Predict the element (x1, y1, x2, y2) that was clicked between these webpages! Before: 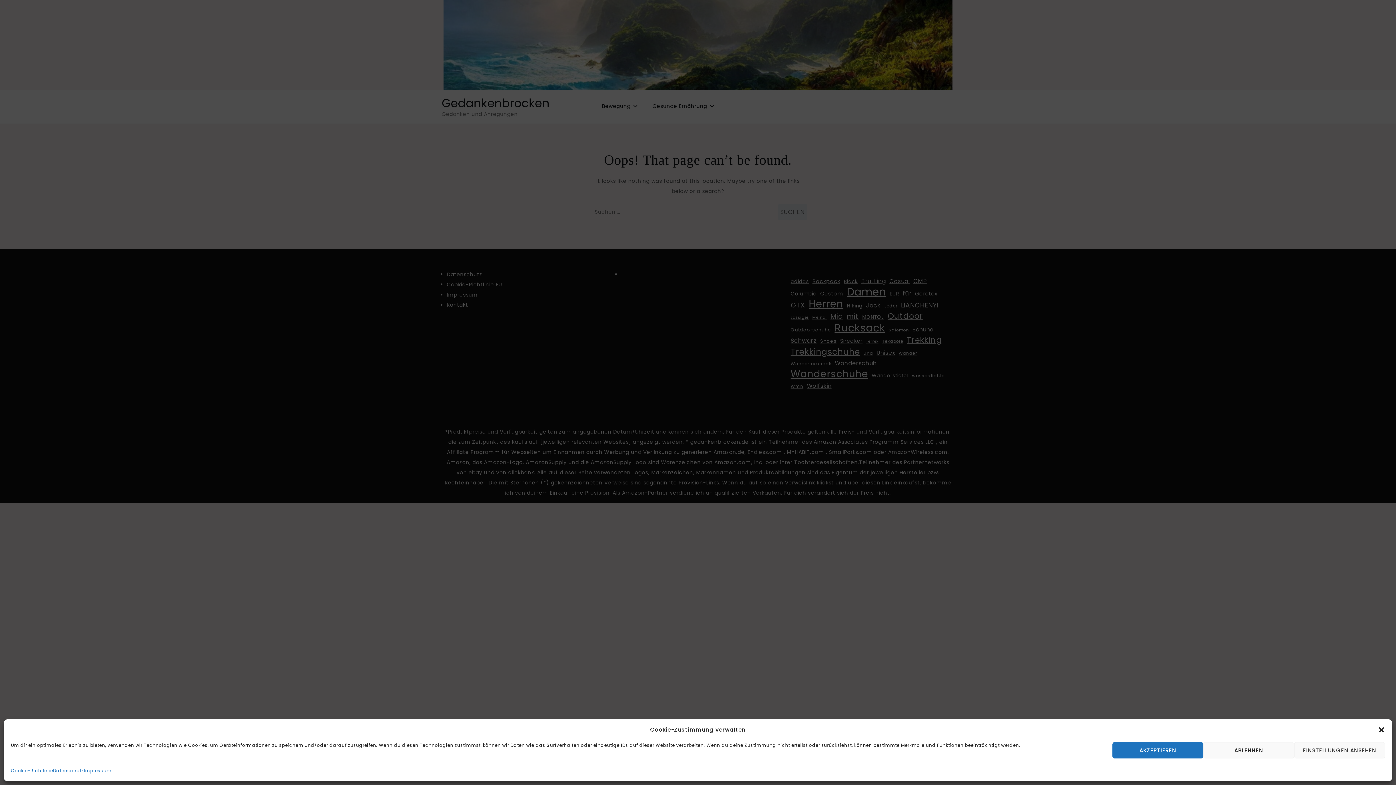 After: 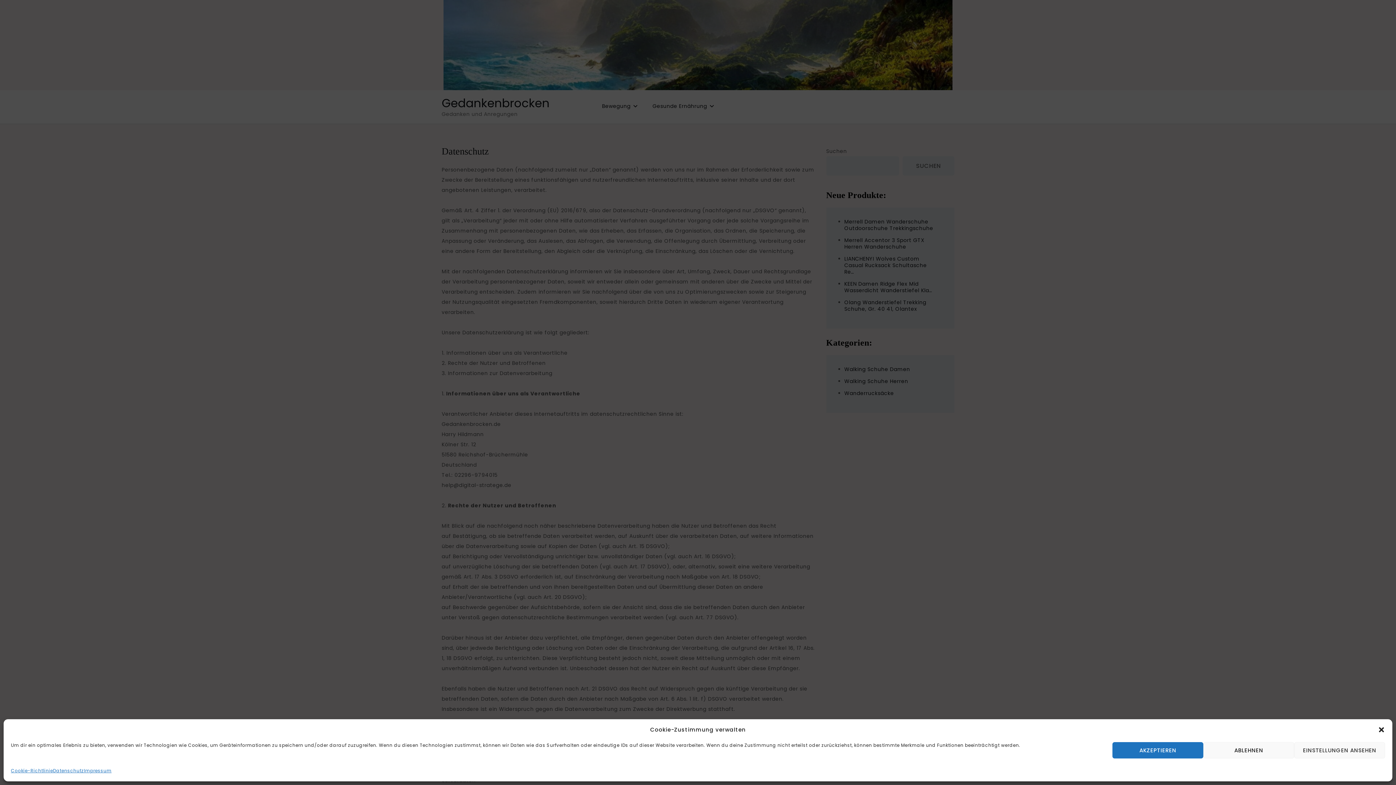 Action: bbox: (53, 766, 83, 776) label: Datenschutz